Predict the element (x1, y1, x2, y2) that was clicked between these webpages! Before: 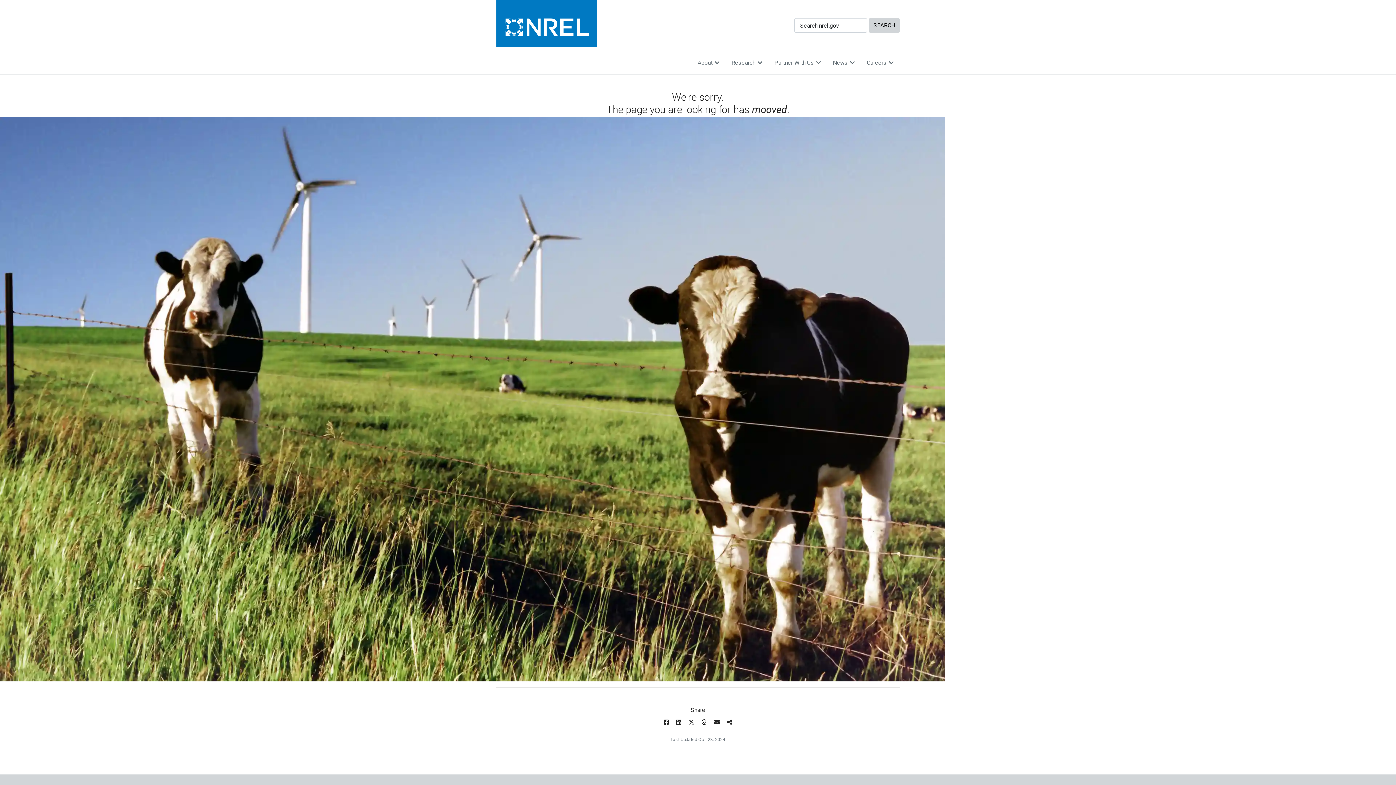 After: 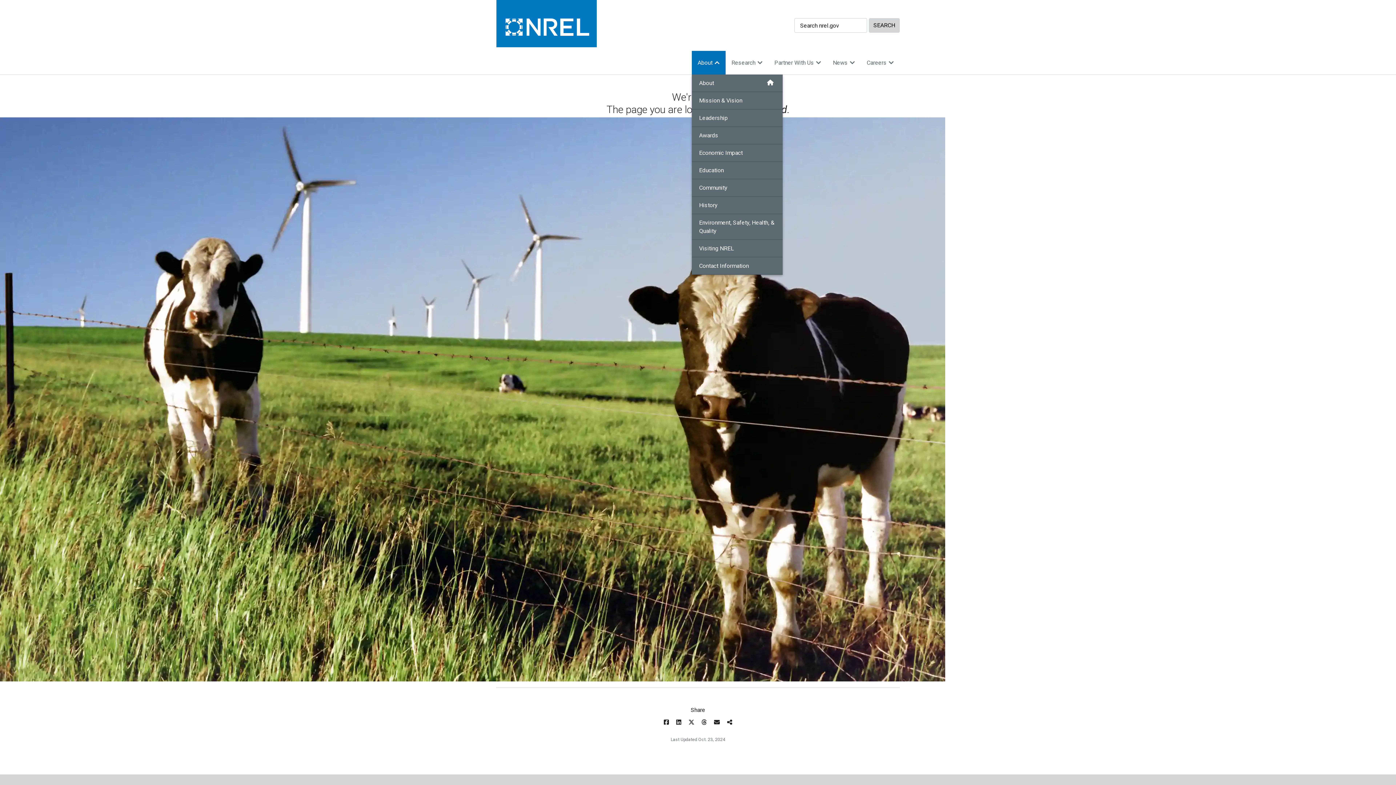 Action: label: About bbox: (692, 50, 725, 74)